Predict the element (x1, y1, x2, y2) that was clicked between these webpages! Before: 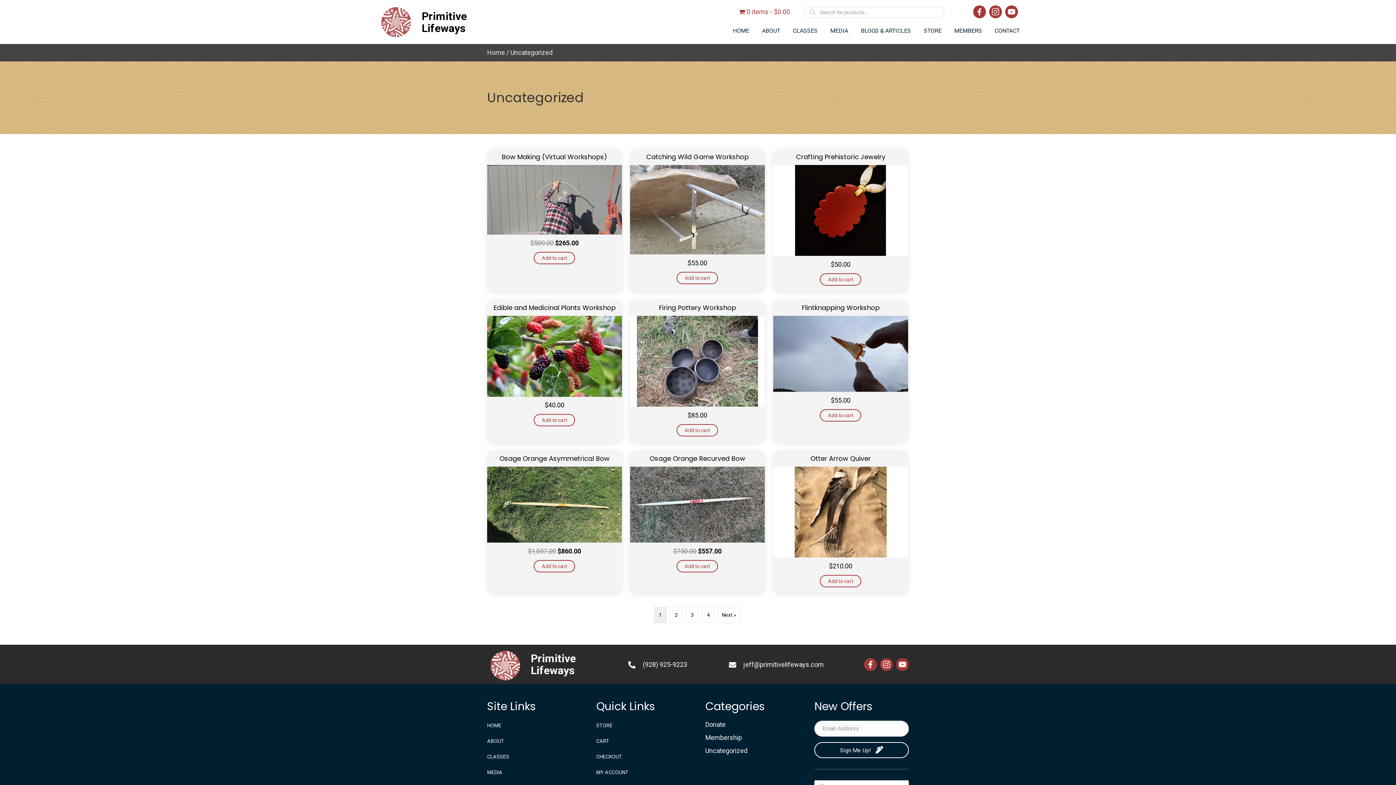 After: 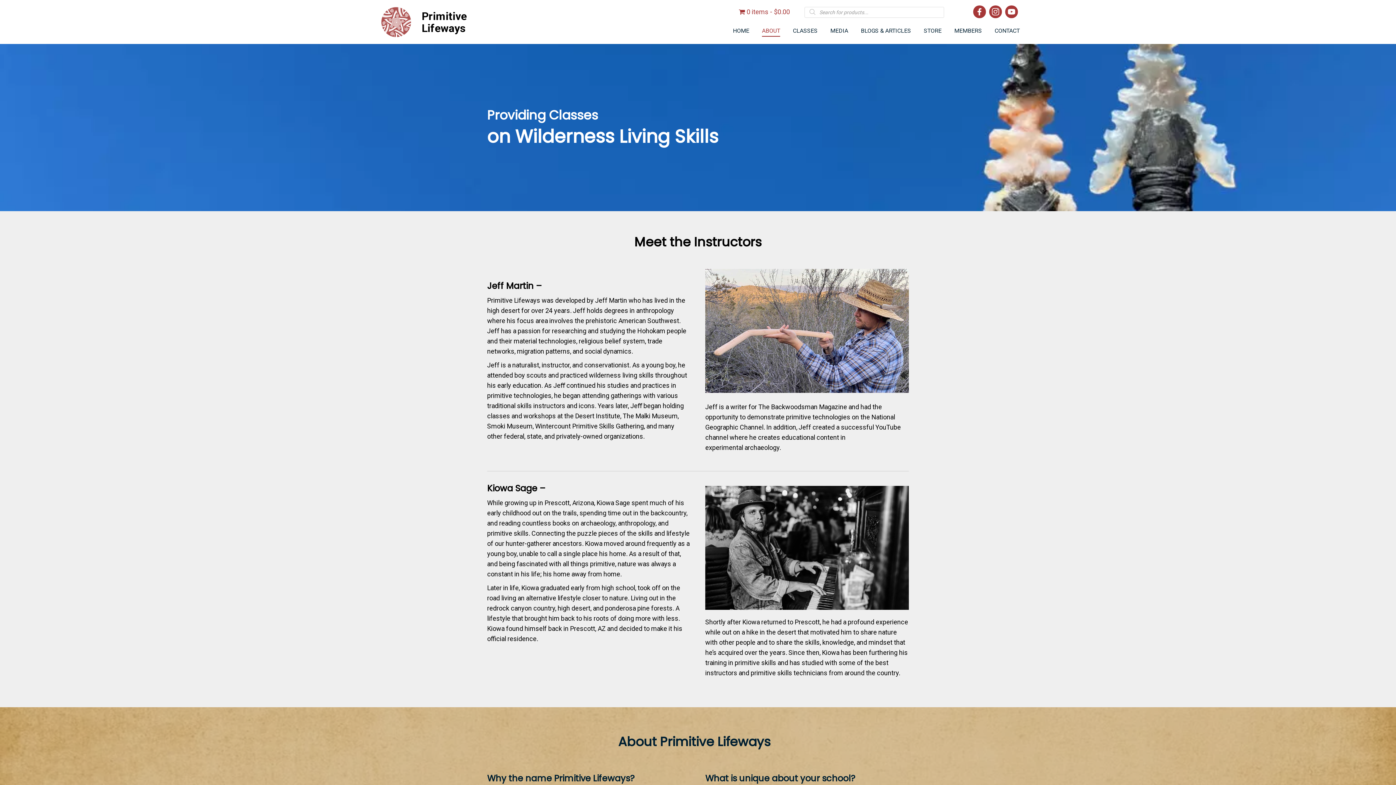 Action: bbox: (487, 733, 581, 748) label: ABOUT